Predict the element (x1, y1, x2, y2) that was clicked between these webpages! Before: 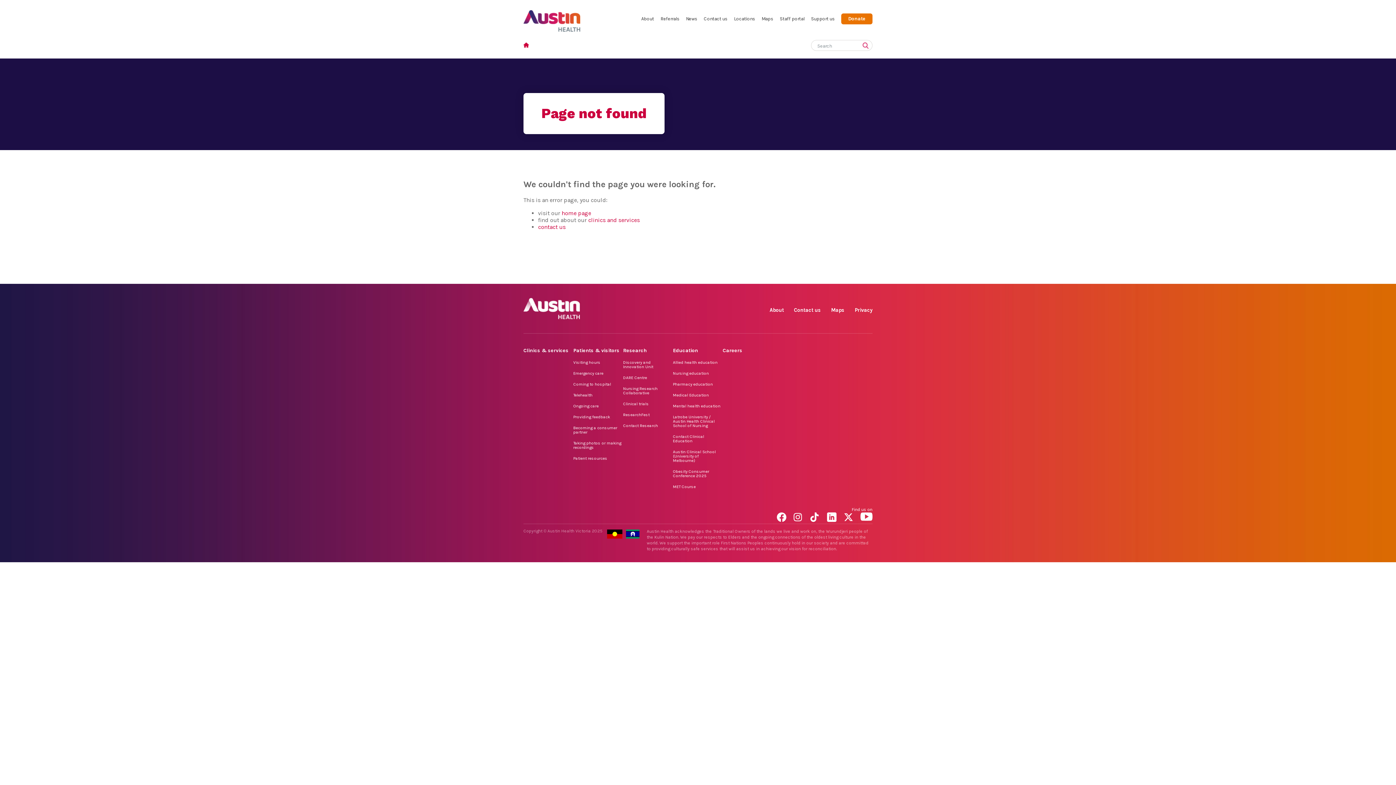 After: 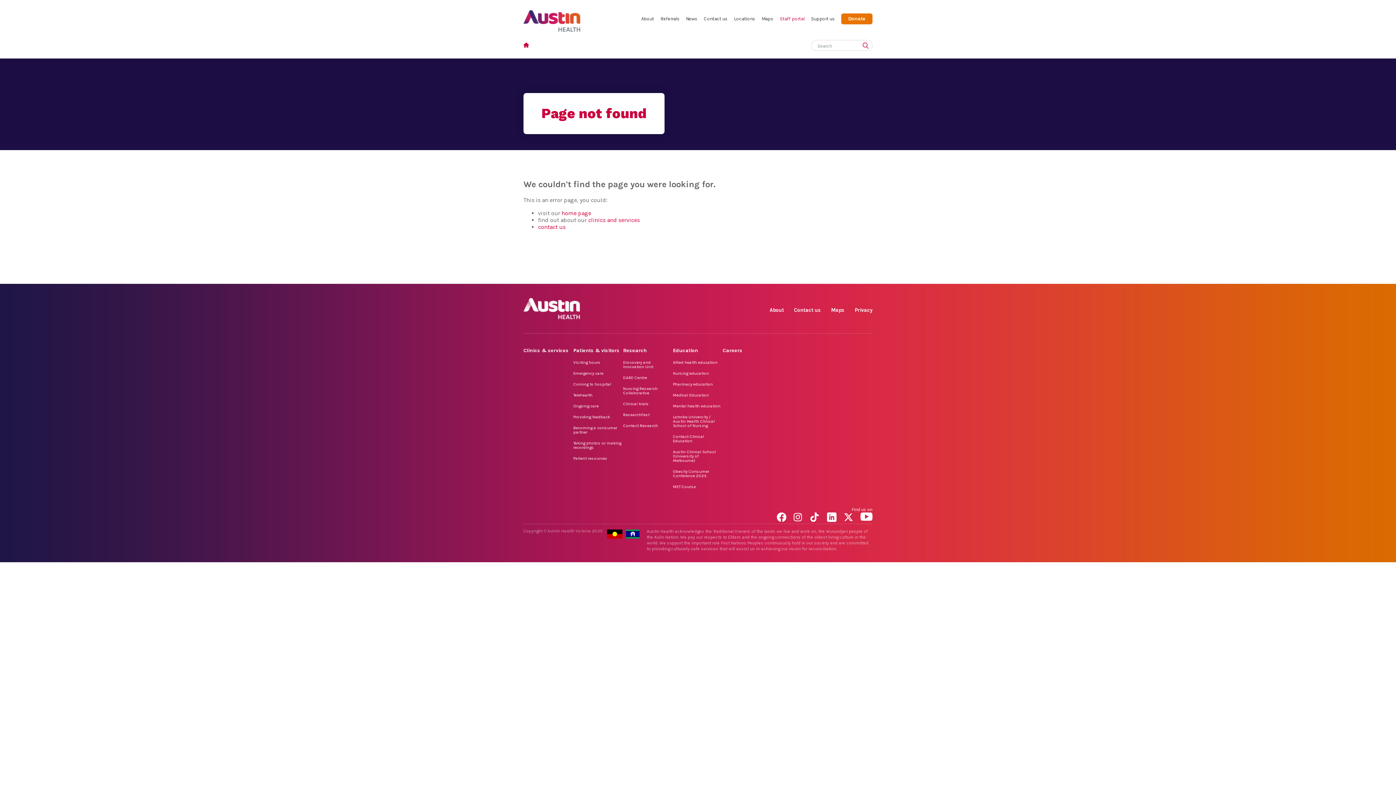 Action: label: Staff portal bbox: (780, 16, 804, 21)